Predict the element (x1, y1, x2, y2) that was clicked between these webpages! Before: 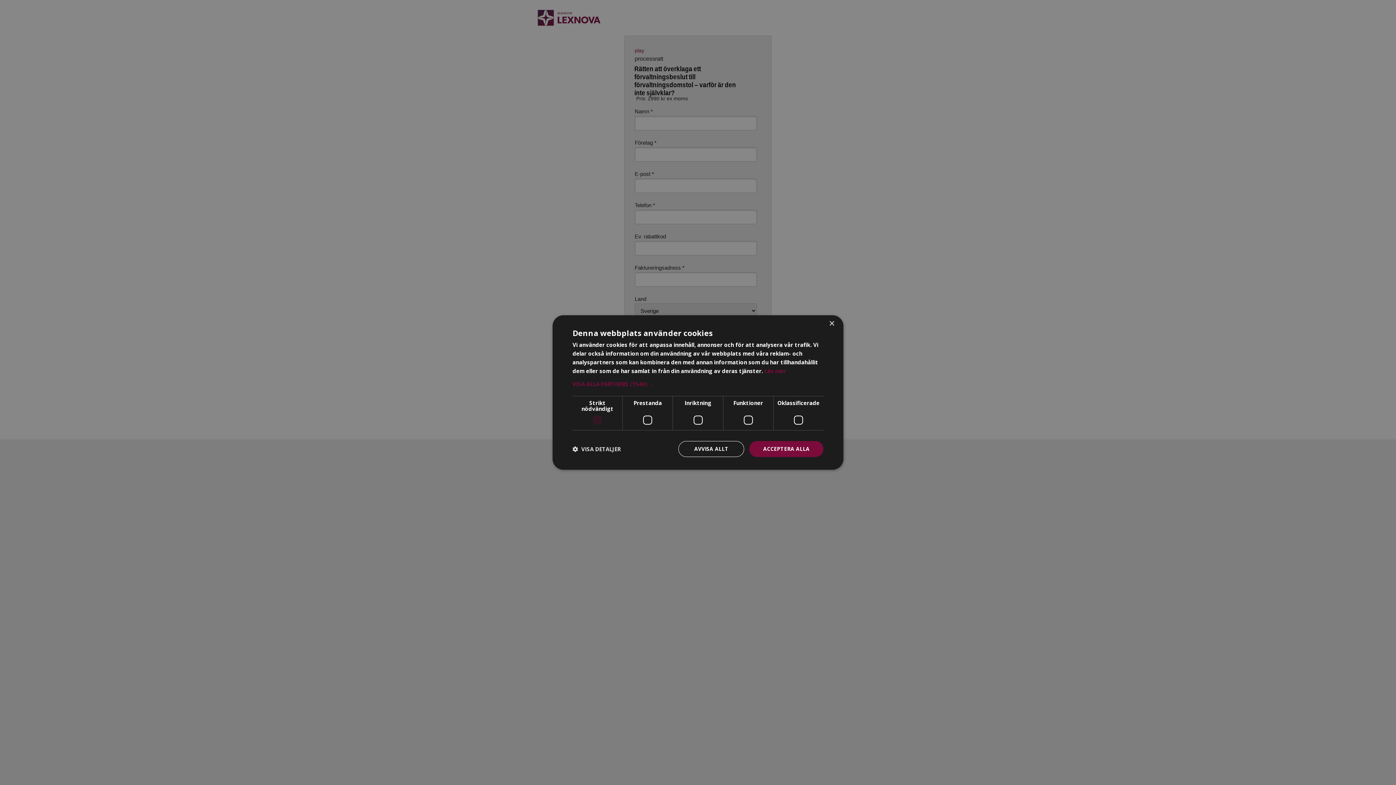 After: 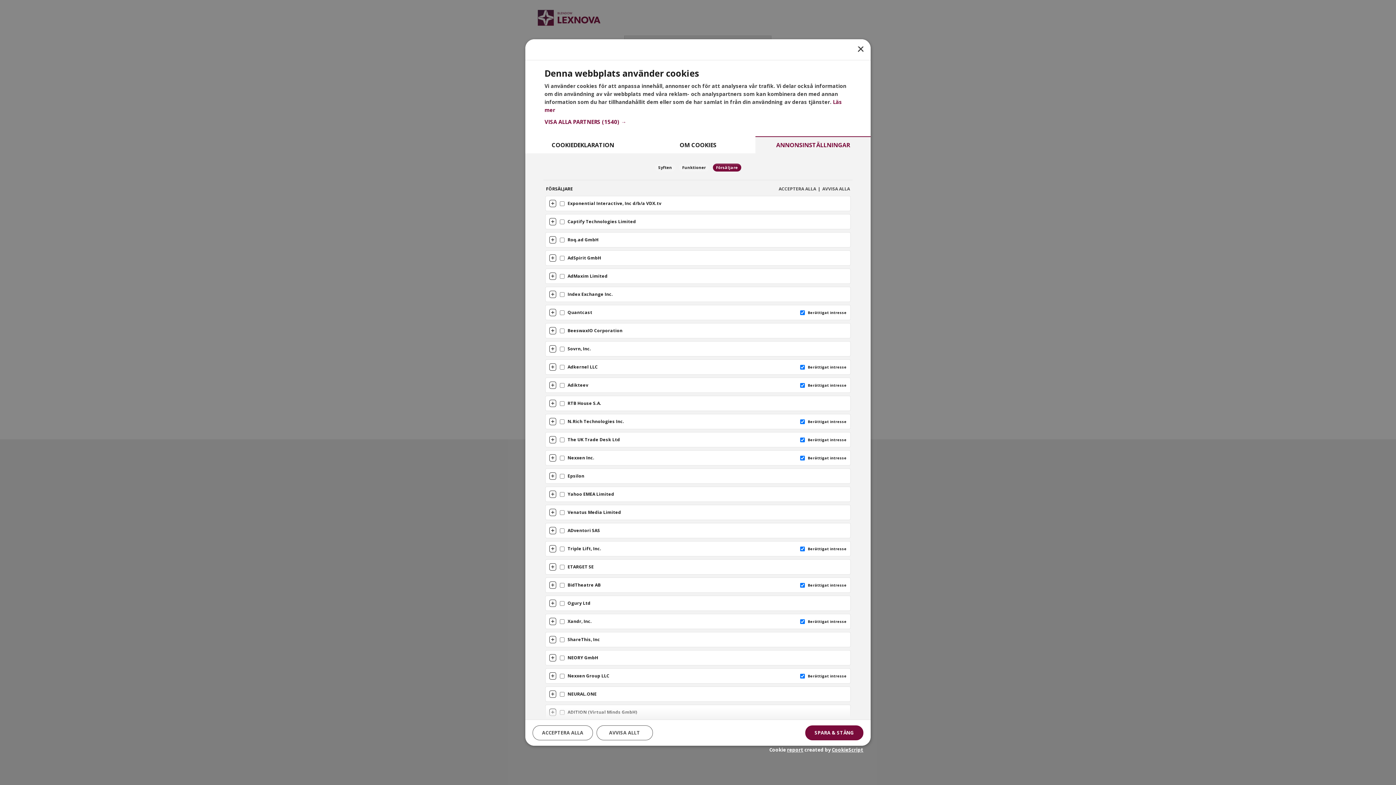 Action: label: VISA ALLA PARTNERS (1540) → bbox: (572, 380, 823, 387)